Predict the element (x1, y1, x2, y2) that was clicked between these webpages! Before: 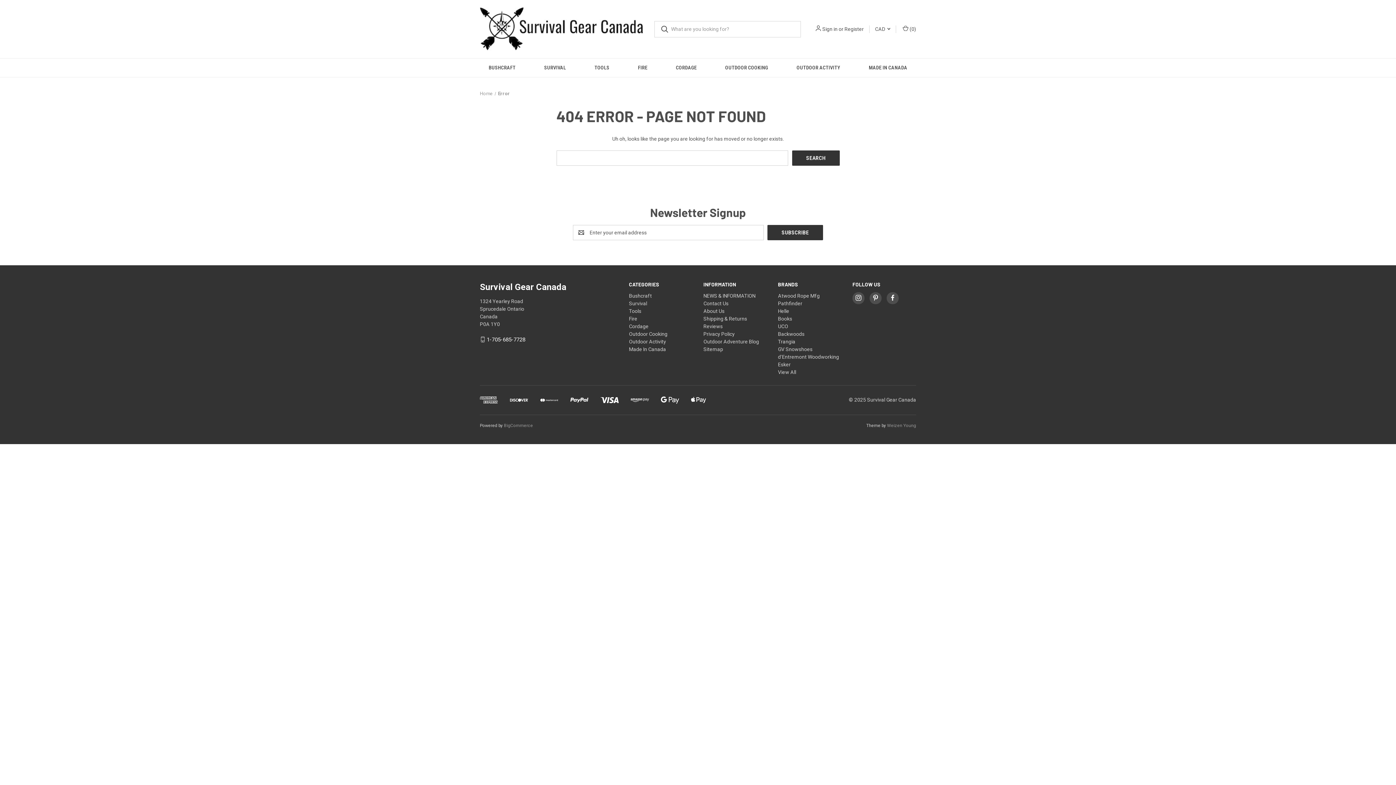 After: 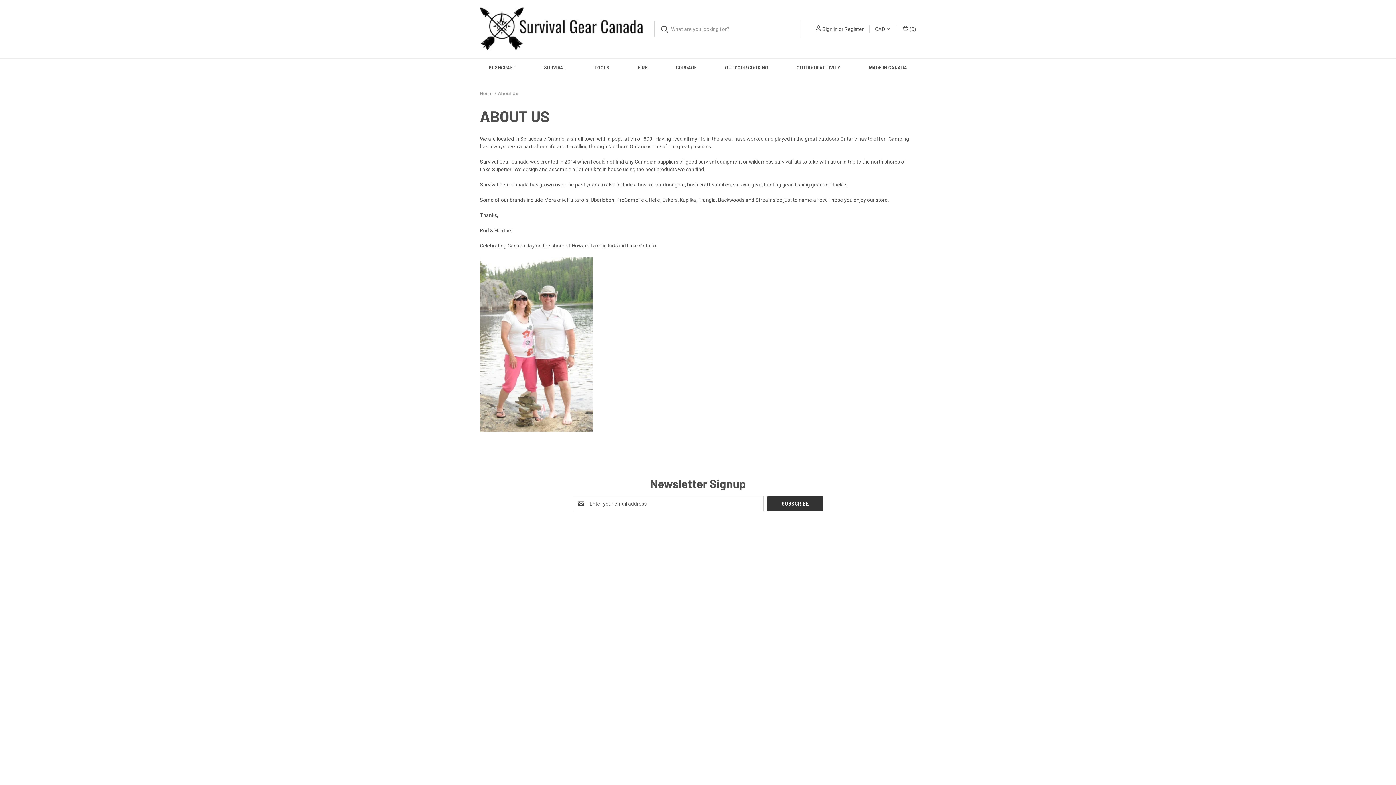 Action: bbox: (703, 308, 724, 314) label: About Us